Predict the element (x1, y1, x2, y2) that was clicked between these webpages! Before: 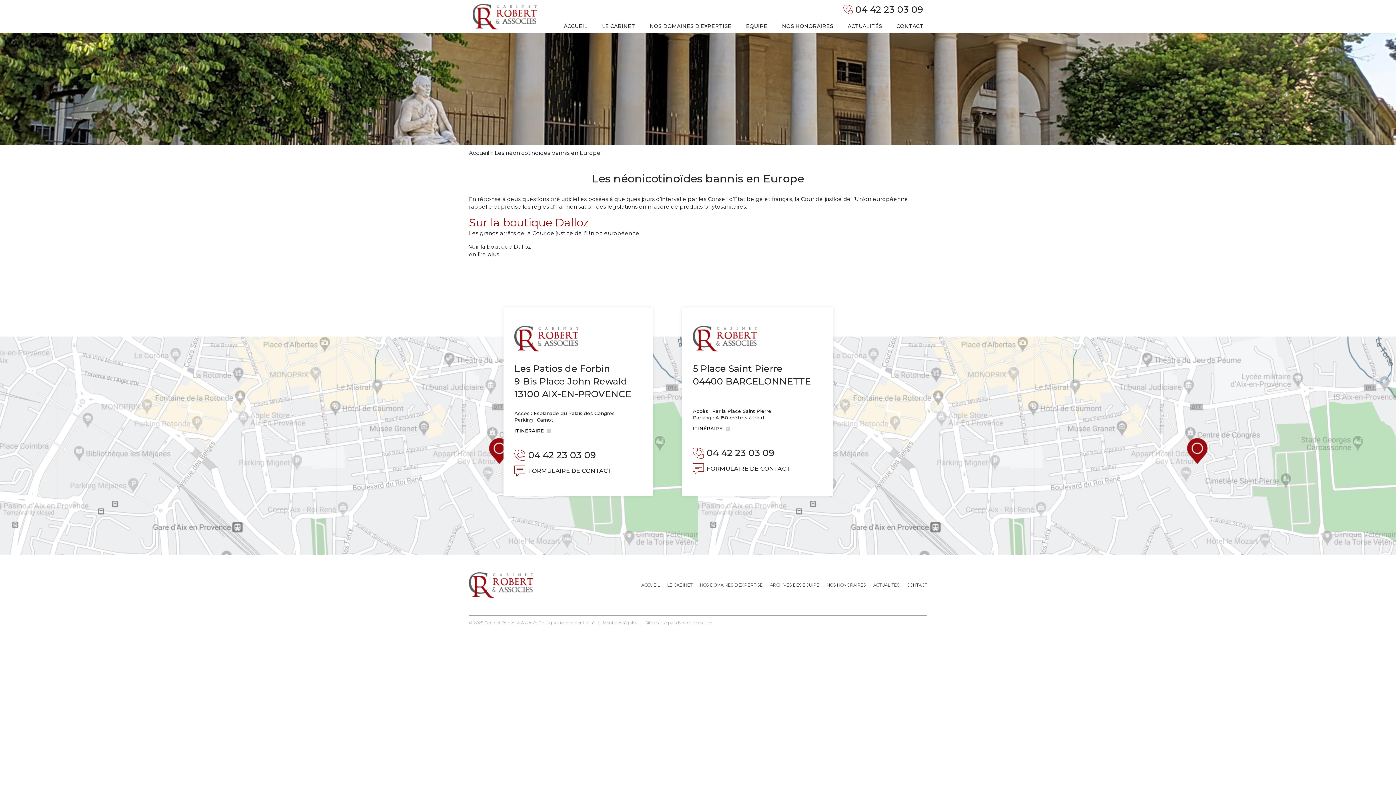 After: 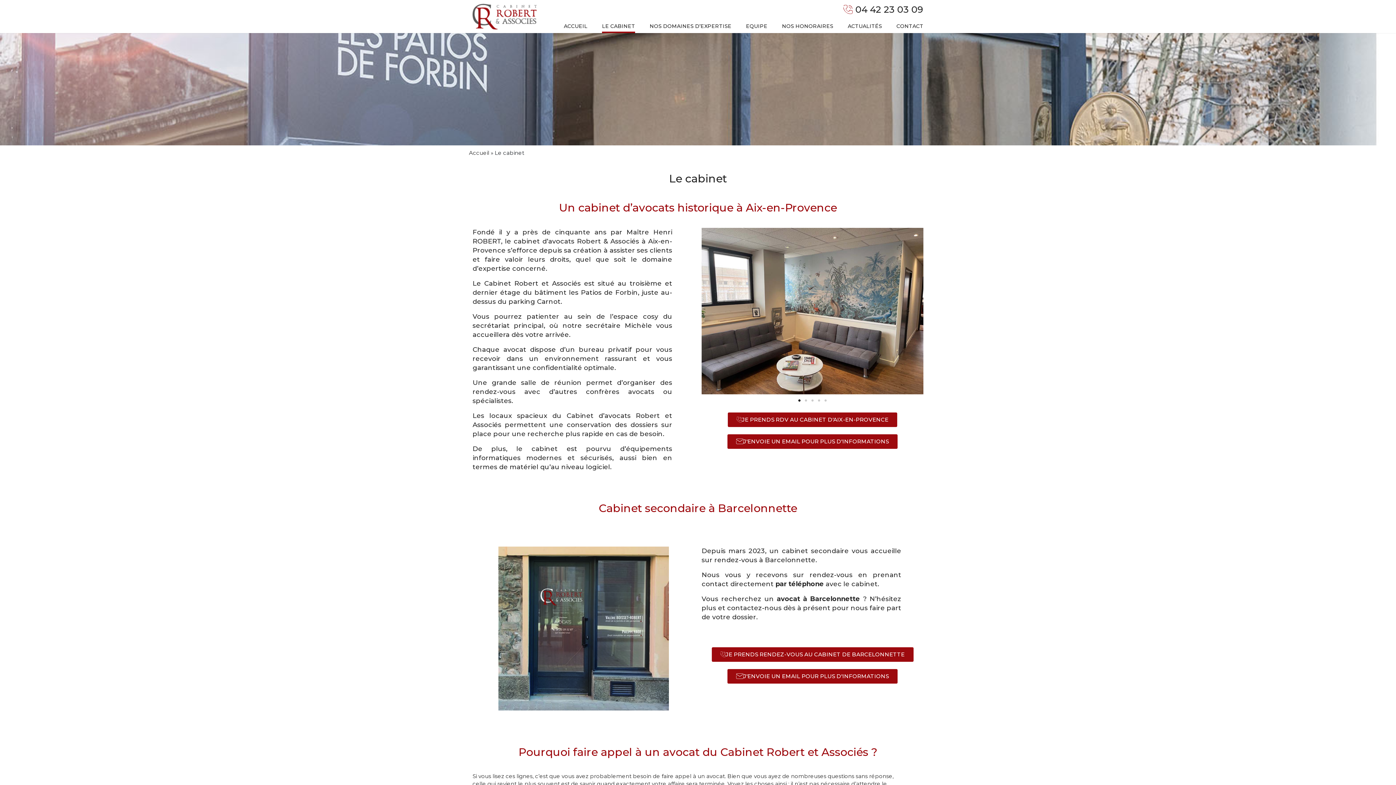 Action: label: LE CABINET bbox: (667, 582, 692, 587)